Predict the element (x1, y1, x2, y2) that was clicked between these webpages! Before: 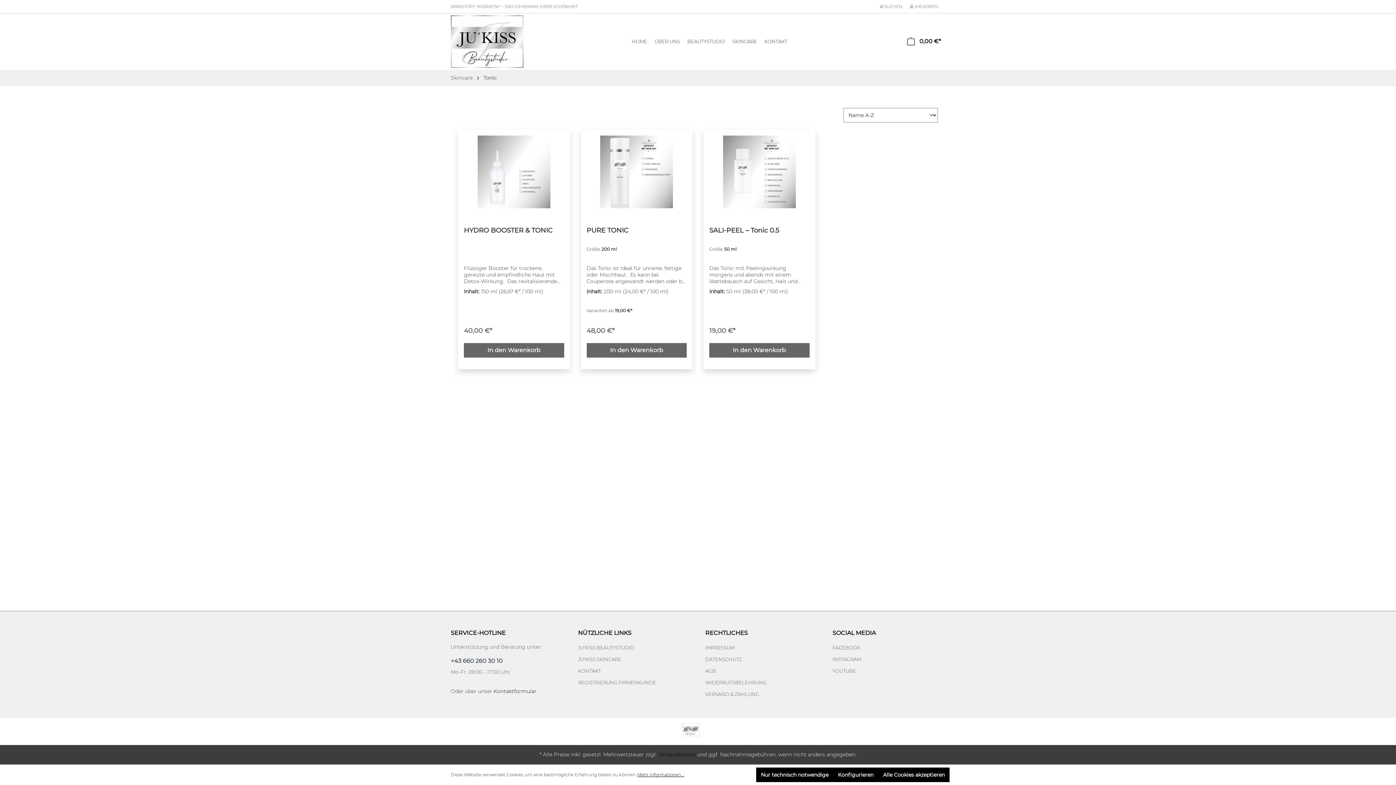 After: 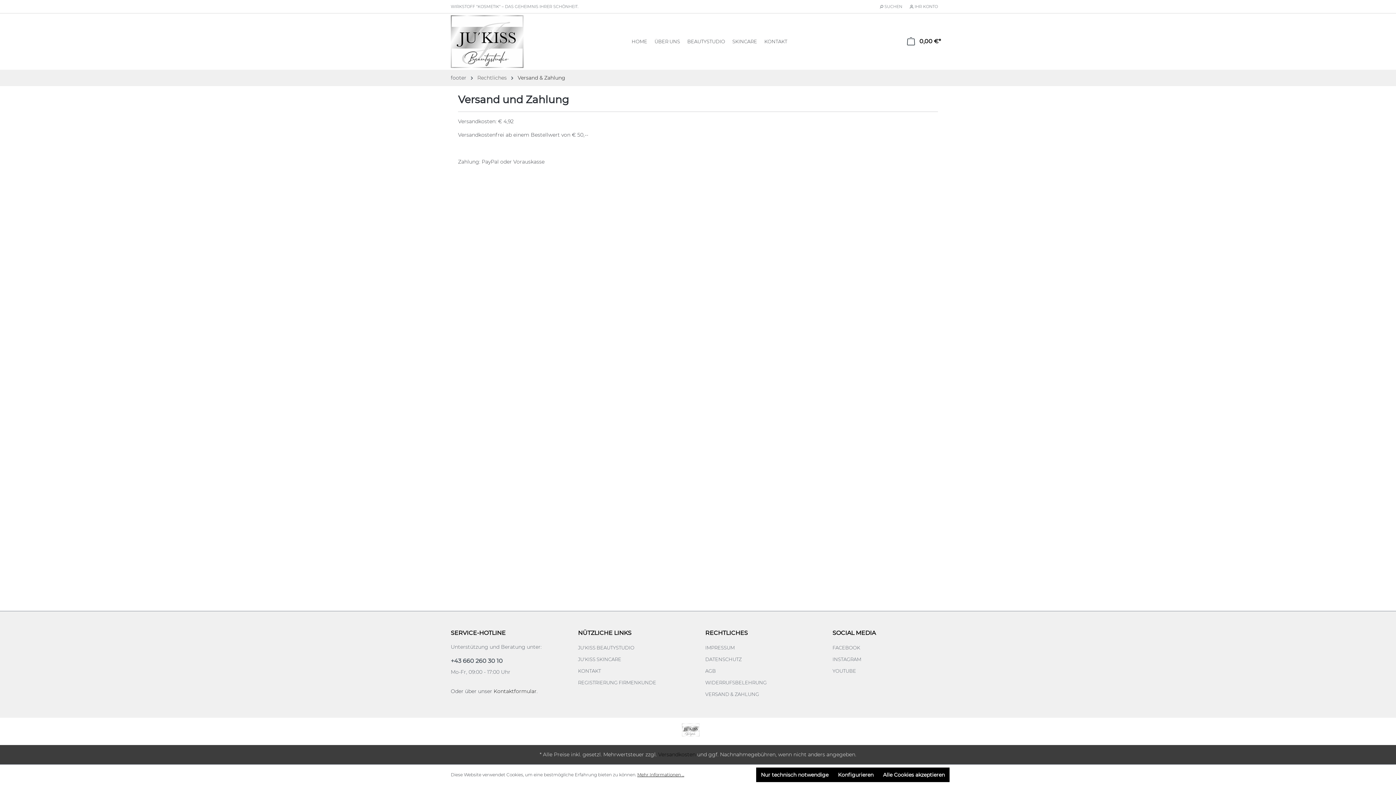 Action: bbox: (705, 691, 759, 697) label: VERSAND & ZAHLUNG